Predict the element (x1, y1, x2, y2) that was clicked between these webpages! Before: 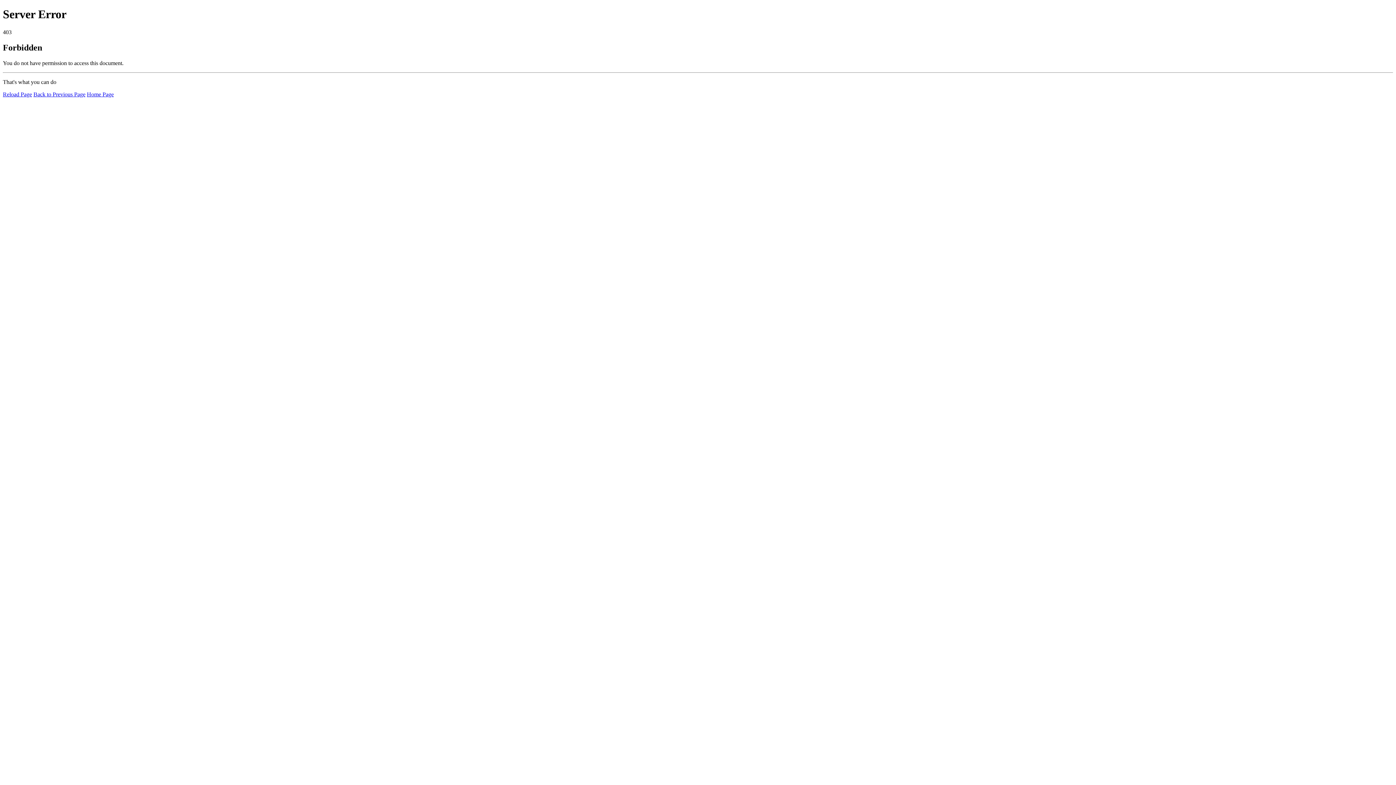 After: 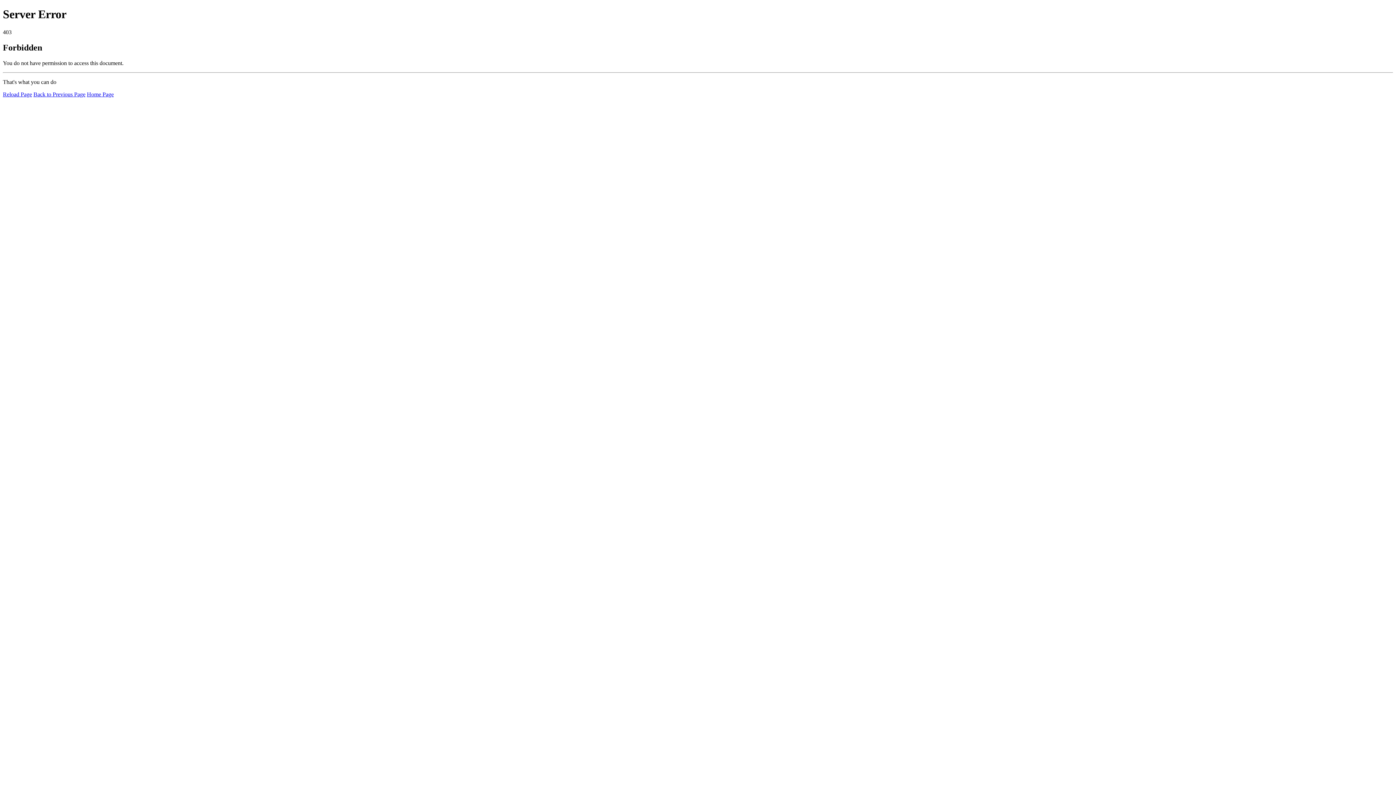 Action: bbox: (2, 91, 32, 97) label: Reload Page